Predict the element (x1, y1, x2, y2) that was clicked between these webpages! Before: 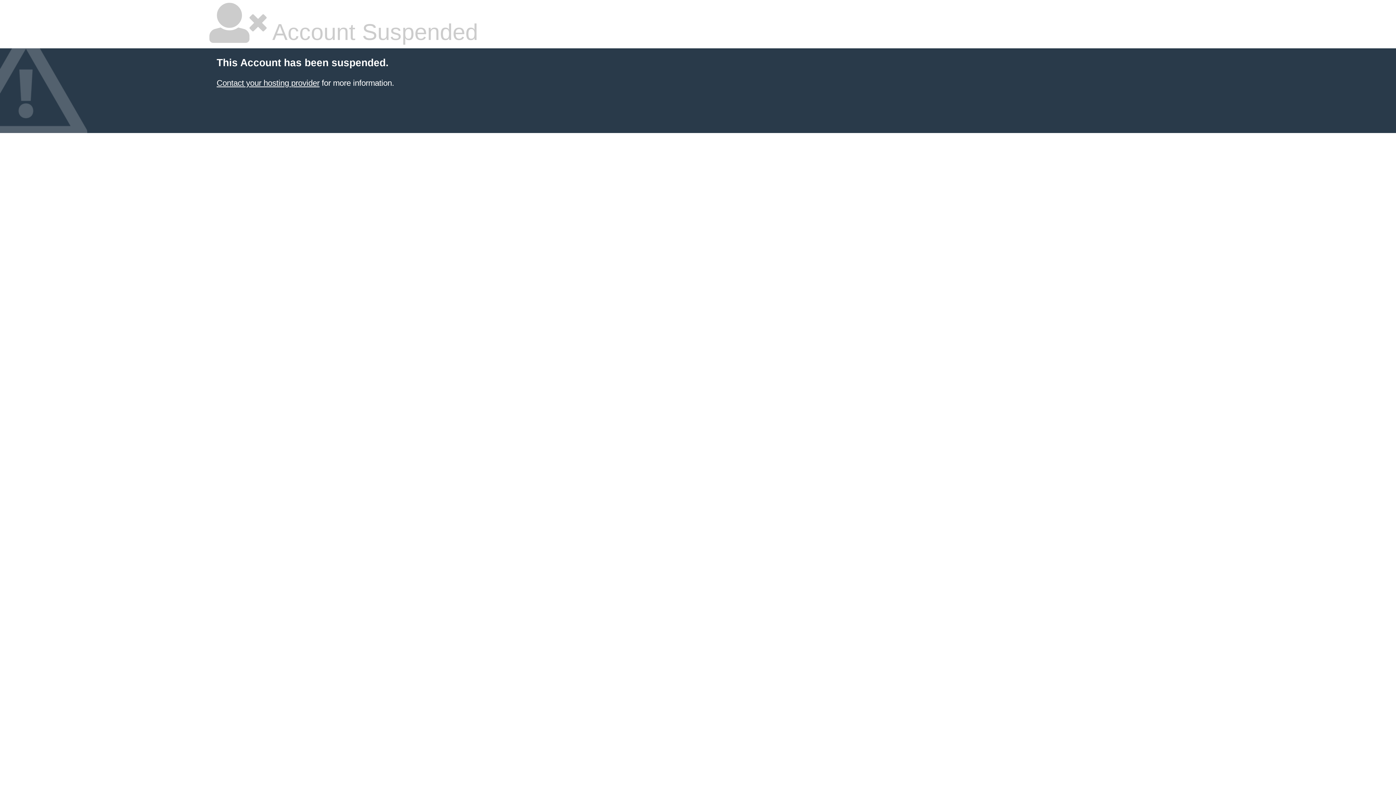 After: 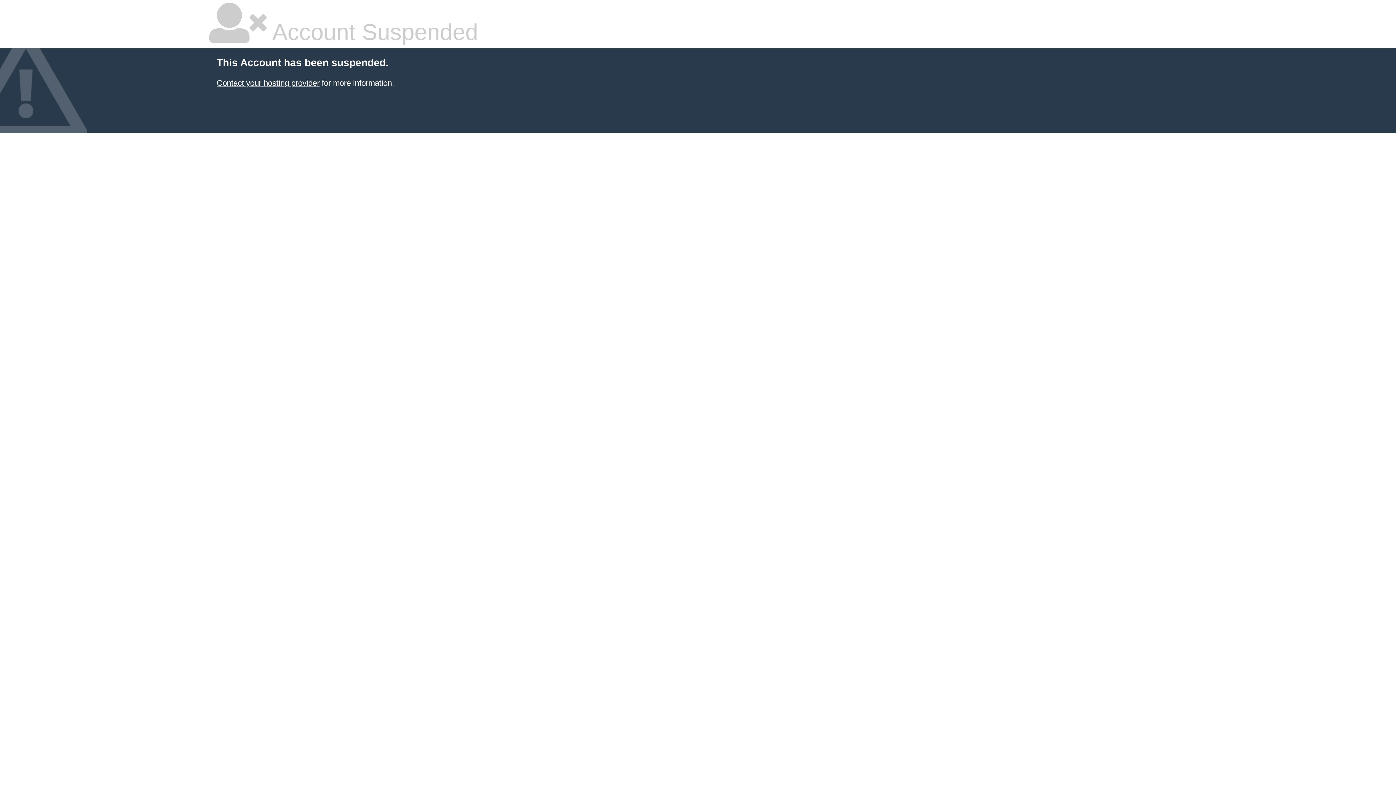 Action: bbox: (216, 78, 319, 87) label: Contact your hosting provider